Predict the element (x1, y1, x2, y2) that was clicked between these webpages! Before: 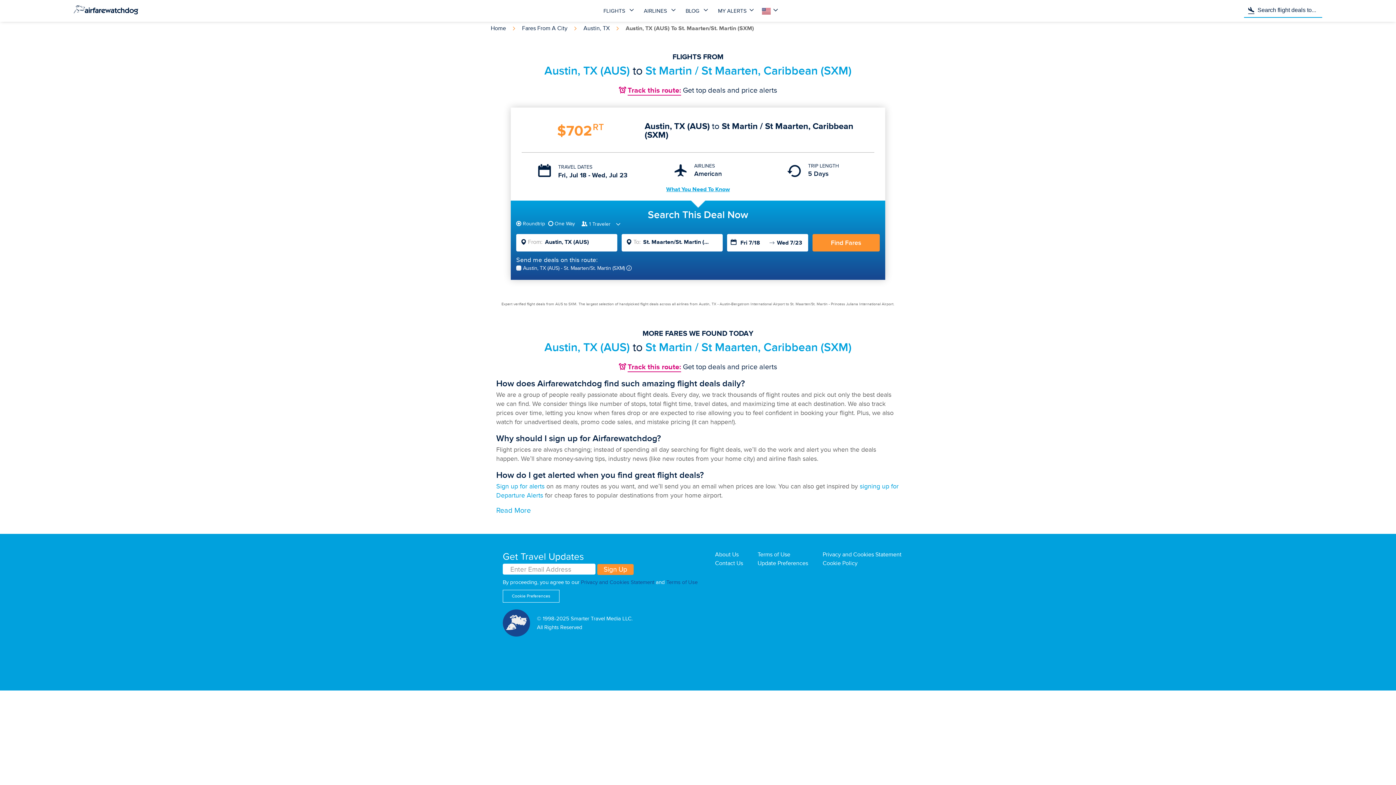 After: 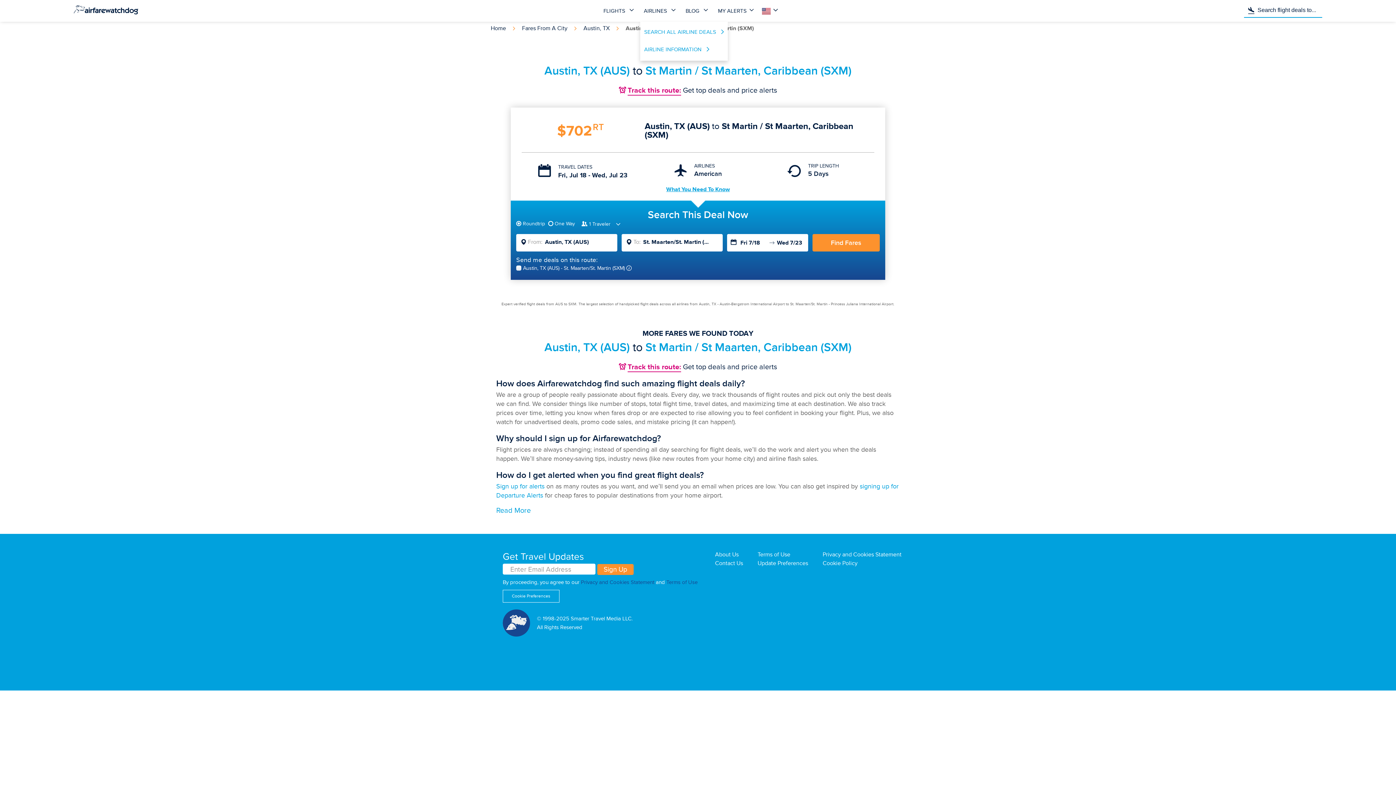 Action: label: AIRLINES  bbox: (640, 0, 682, 21)